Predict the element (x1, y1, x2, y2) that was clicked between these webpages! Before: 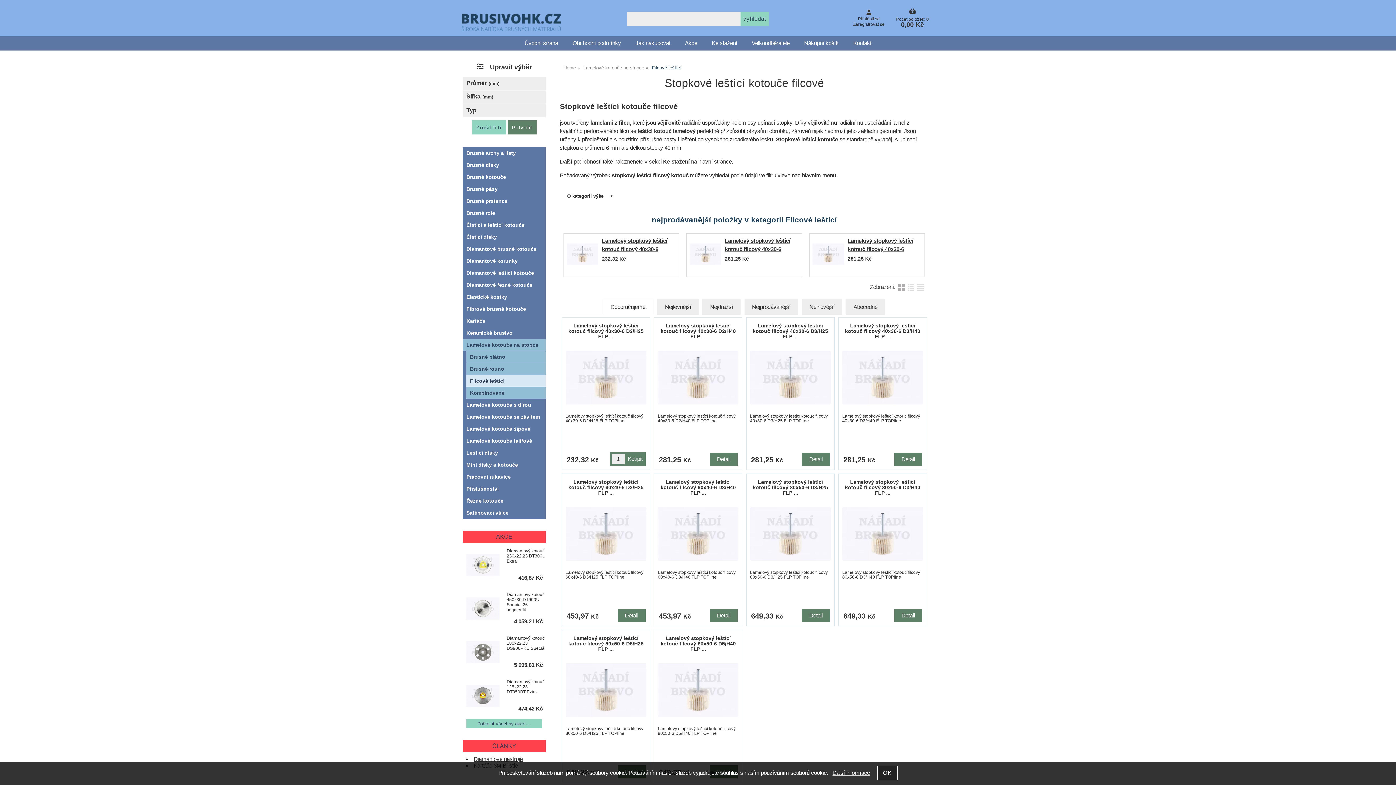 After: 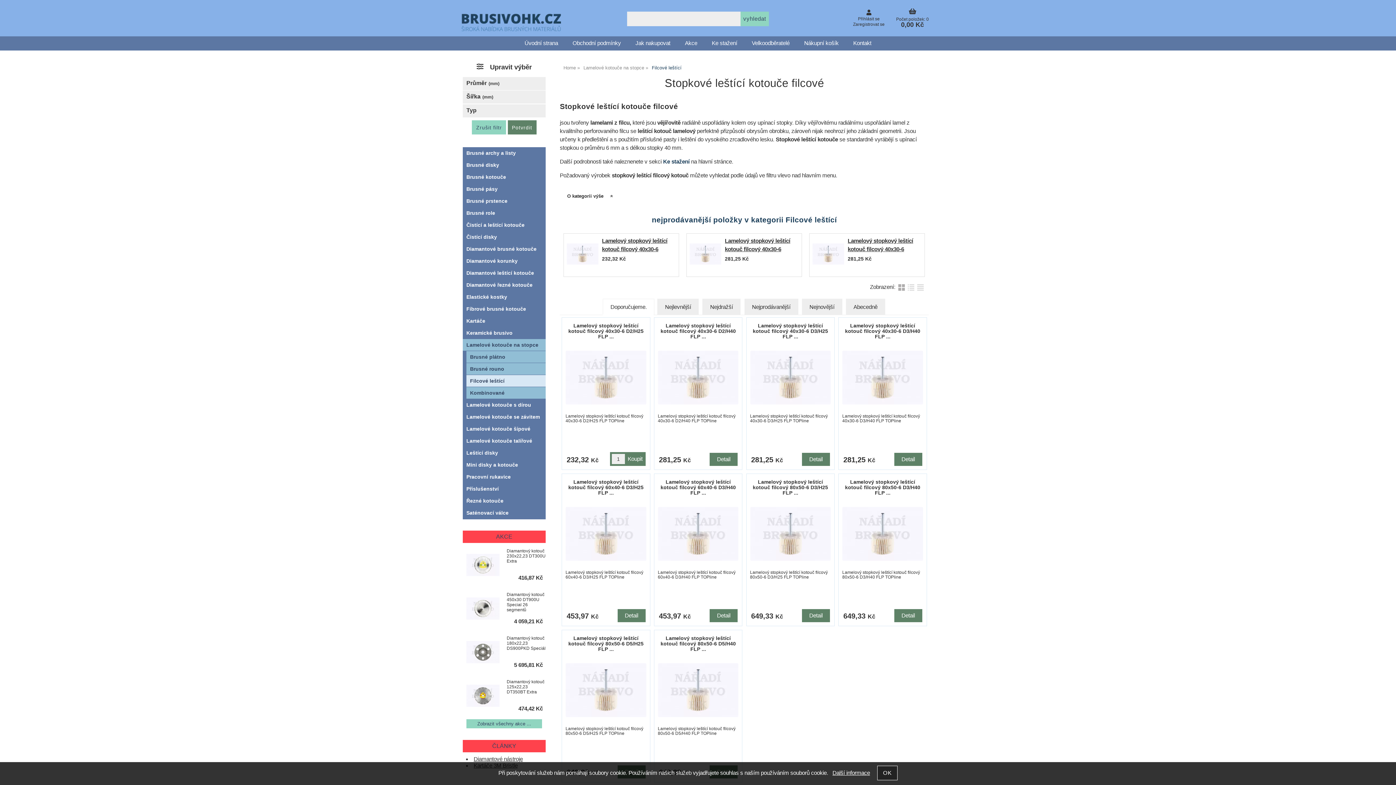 Action: label: Ke stažení bbox: (663, 158, 689, 164)